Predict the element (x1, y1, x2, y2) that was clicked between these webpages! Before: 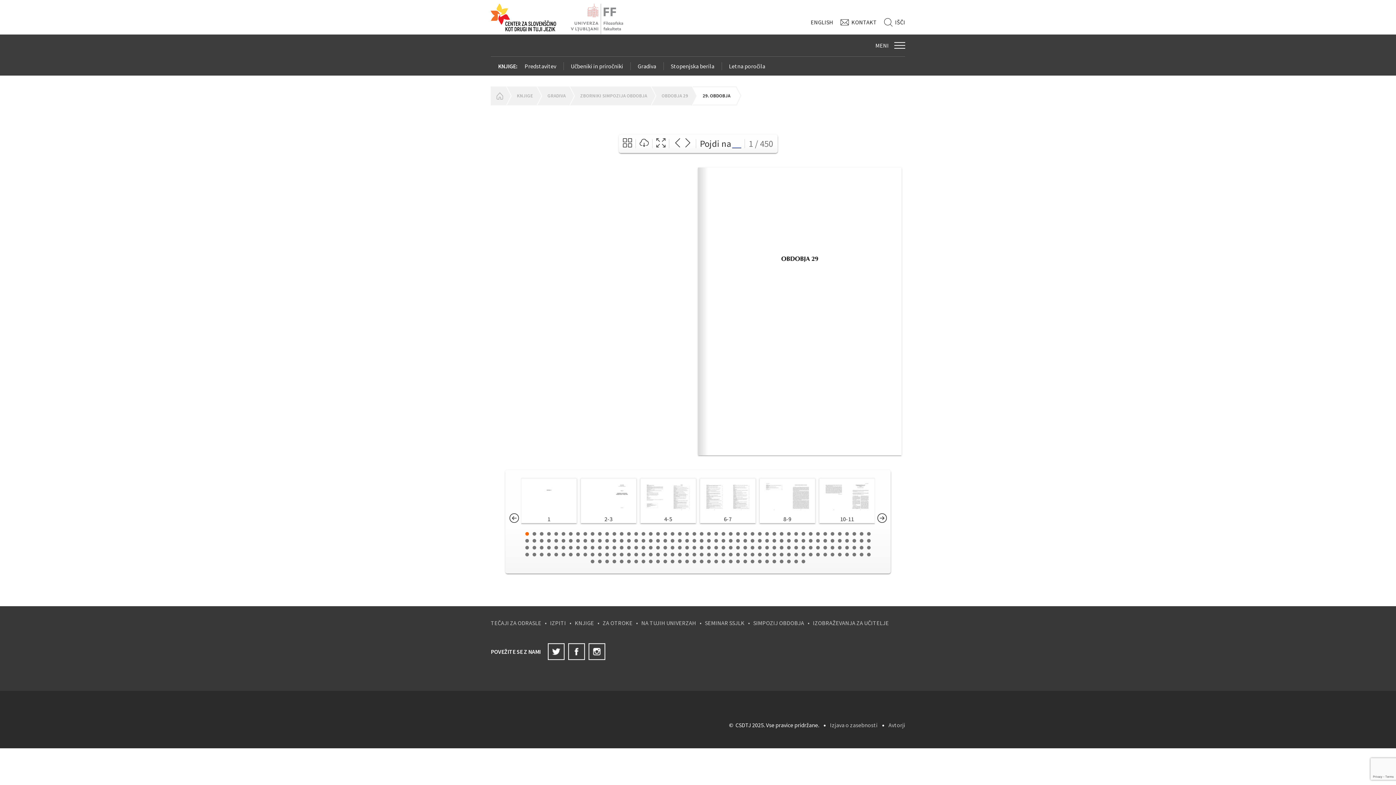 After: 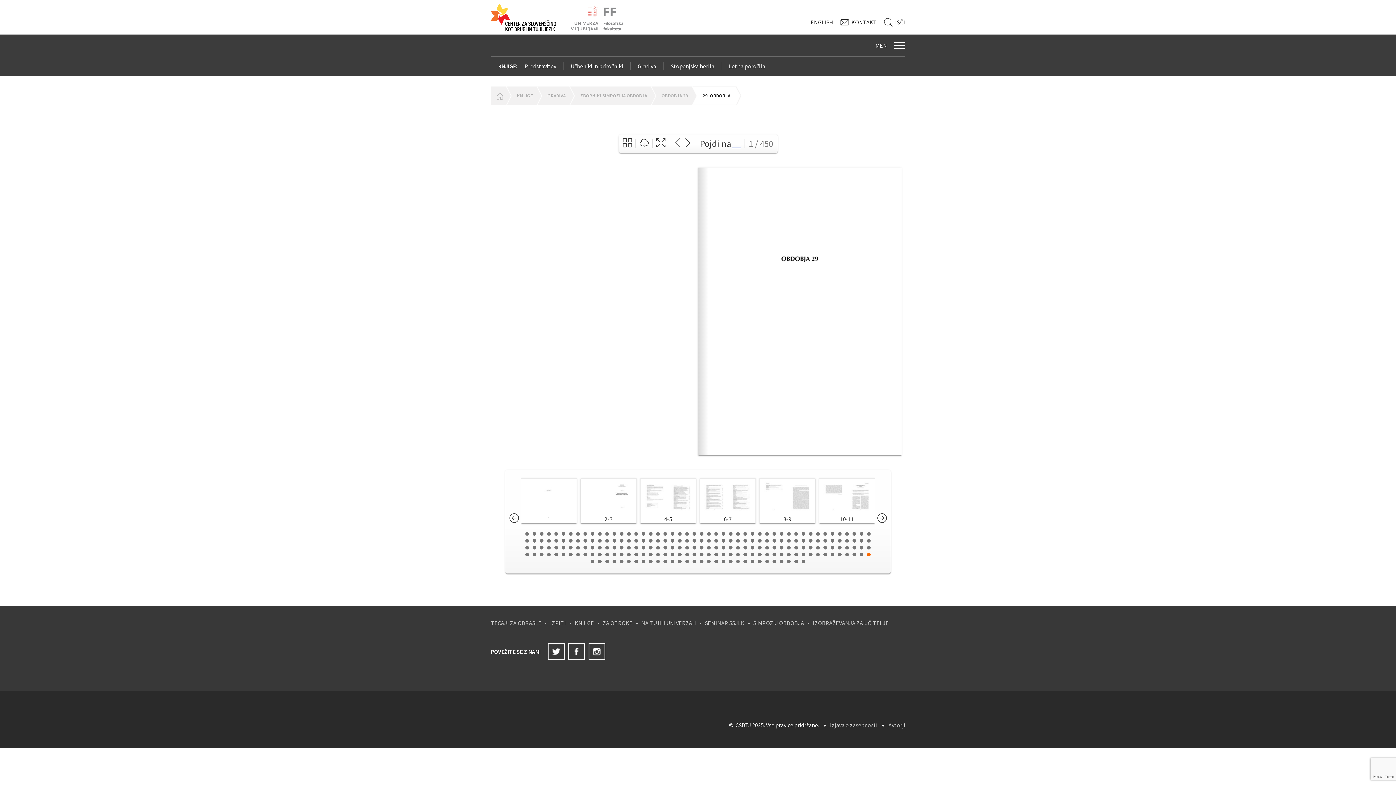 Action: label: 192 bbox: (867, 553, 870, 556)